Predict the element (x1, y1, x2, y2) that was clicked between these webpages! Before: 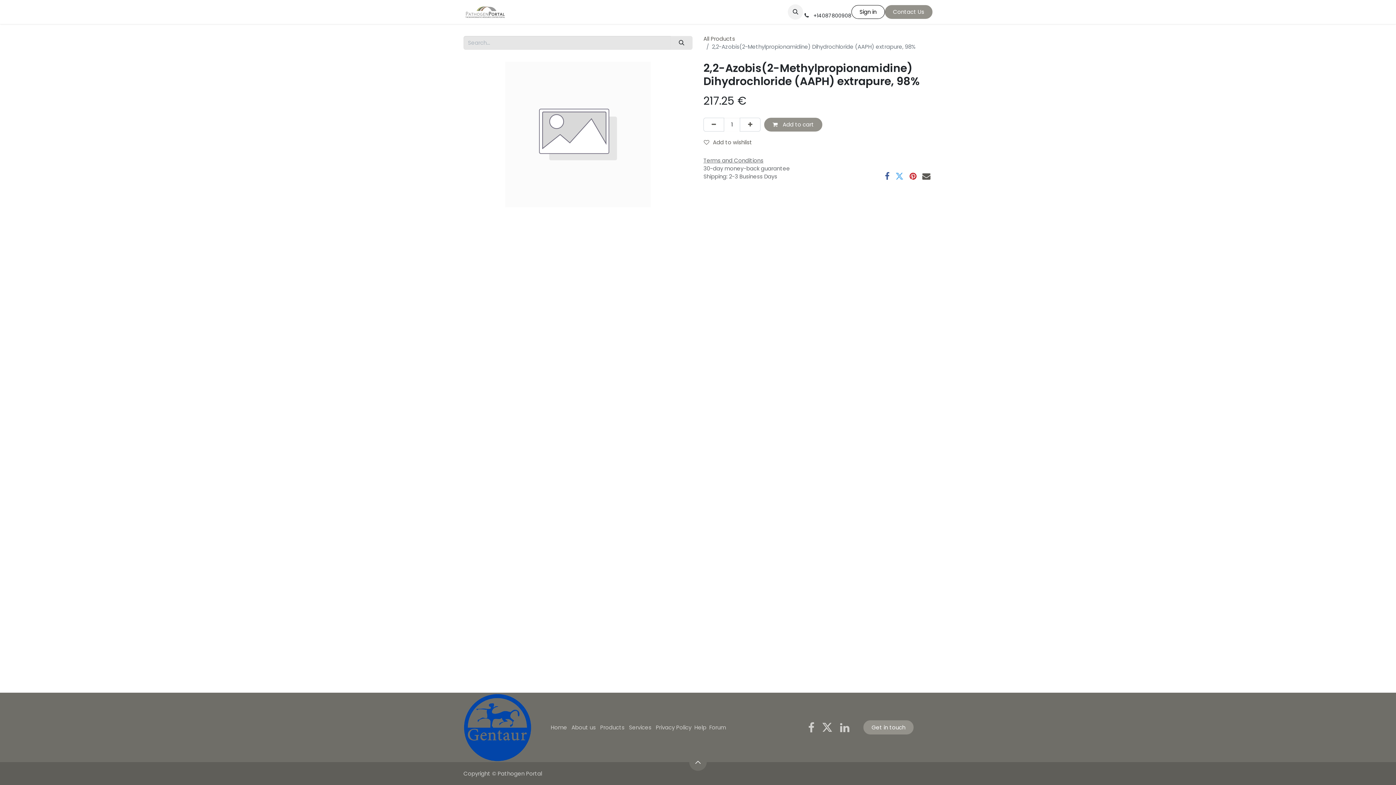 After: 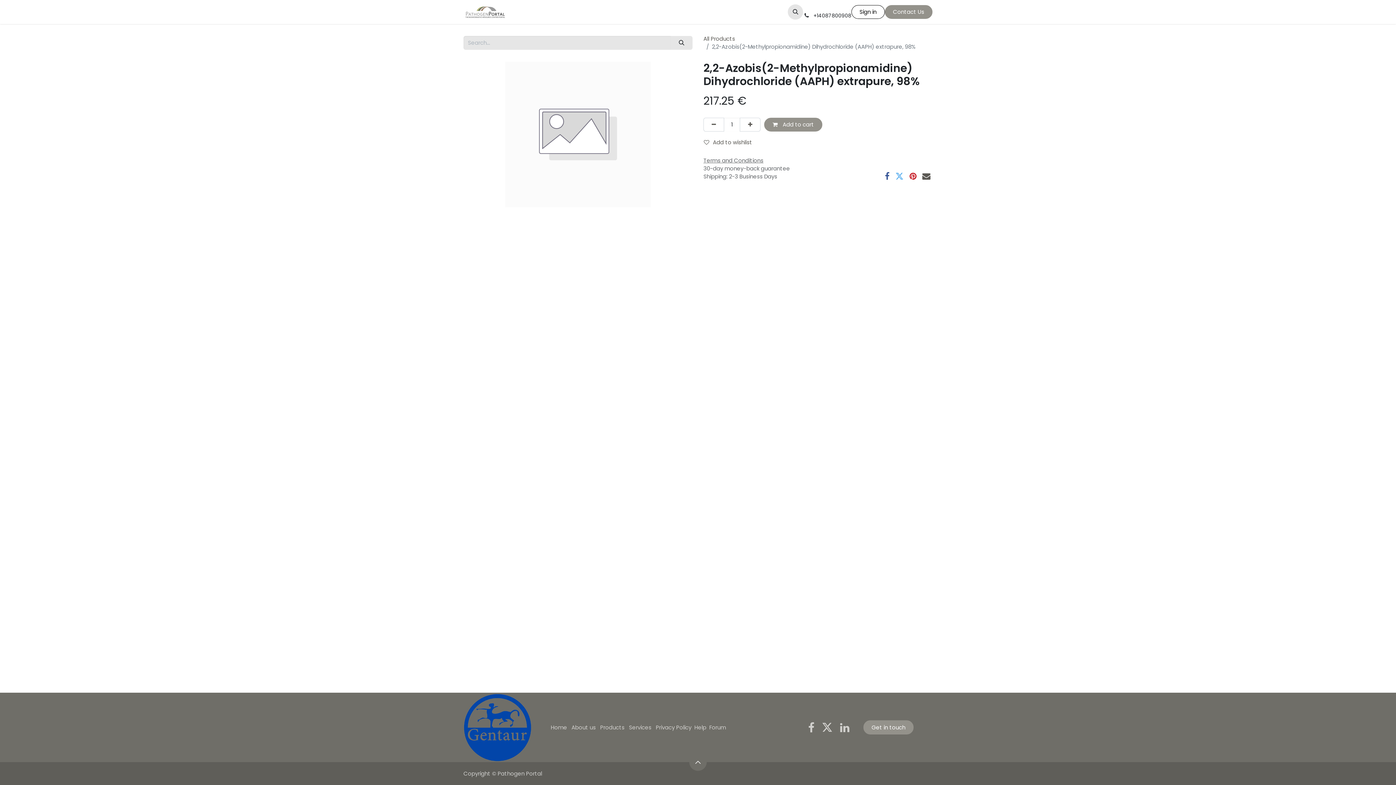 Action: bbox: (788, 4, 803, 19)